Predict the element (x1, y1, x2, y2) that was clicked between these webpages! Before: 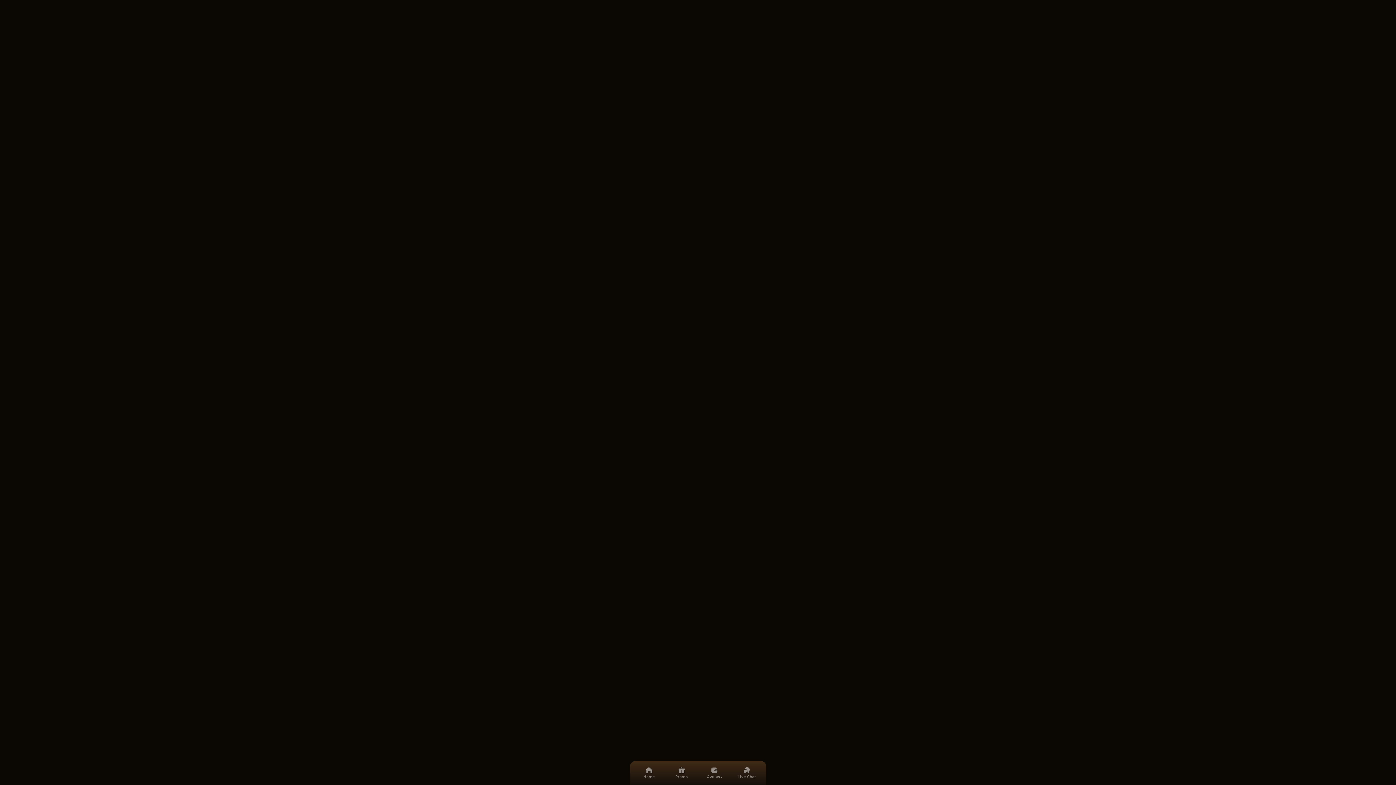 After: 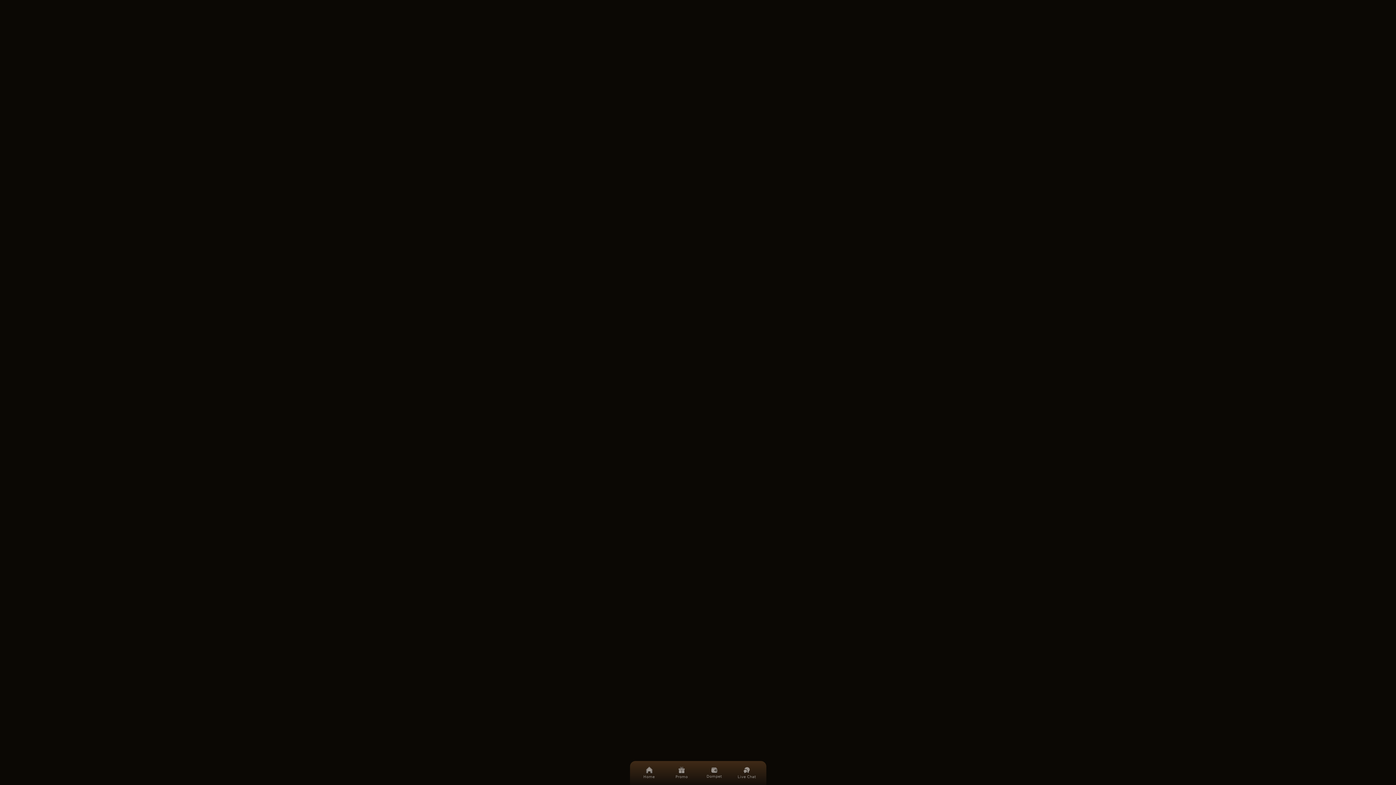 Action: label: Dompet bbox: (701, 761, 727, 785)